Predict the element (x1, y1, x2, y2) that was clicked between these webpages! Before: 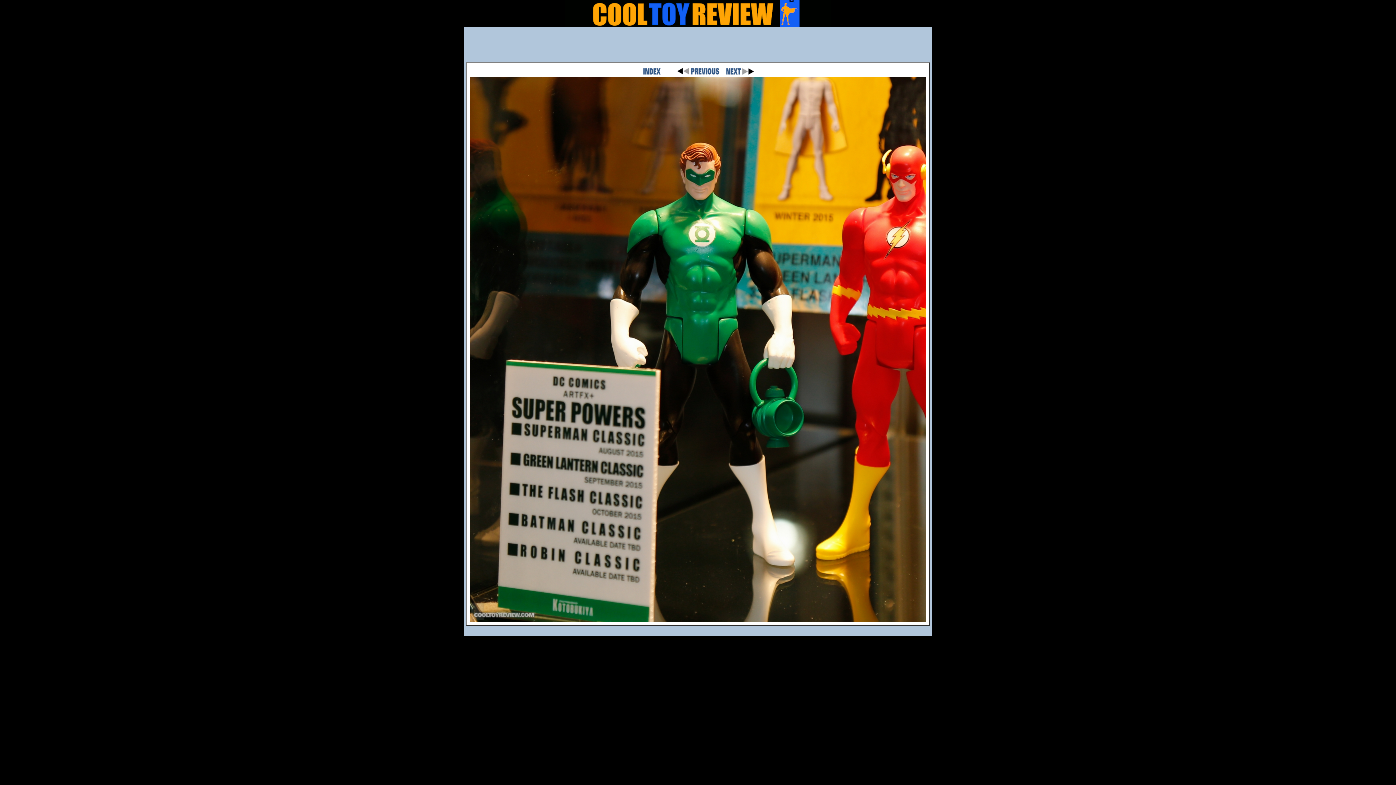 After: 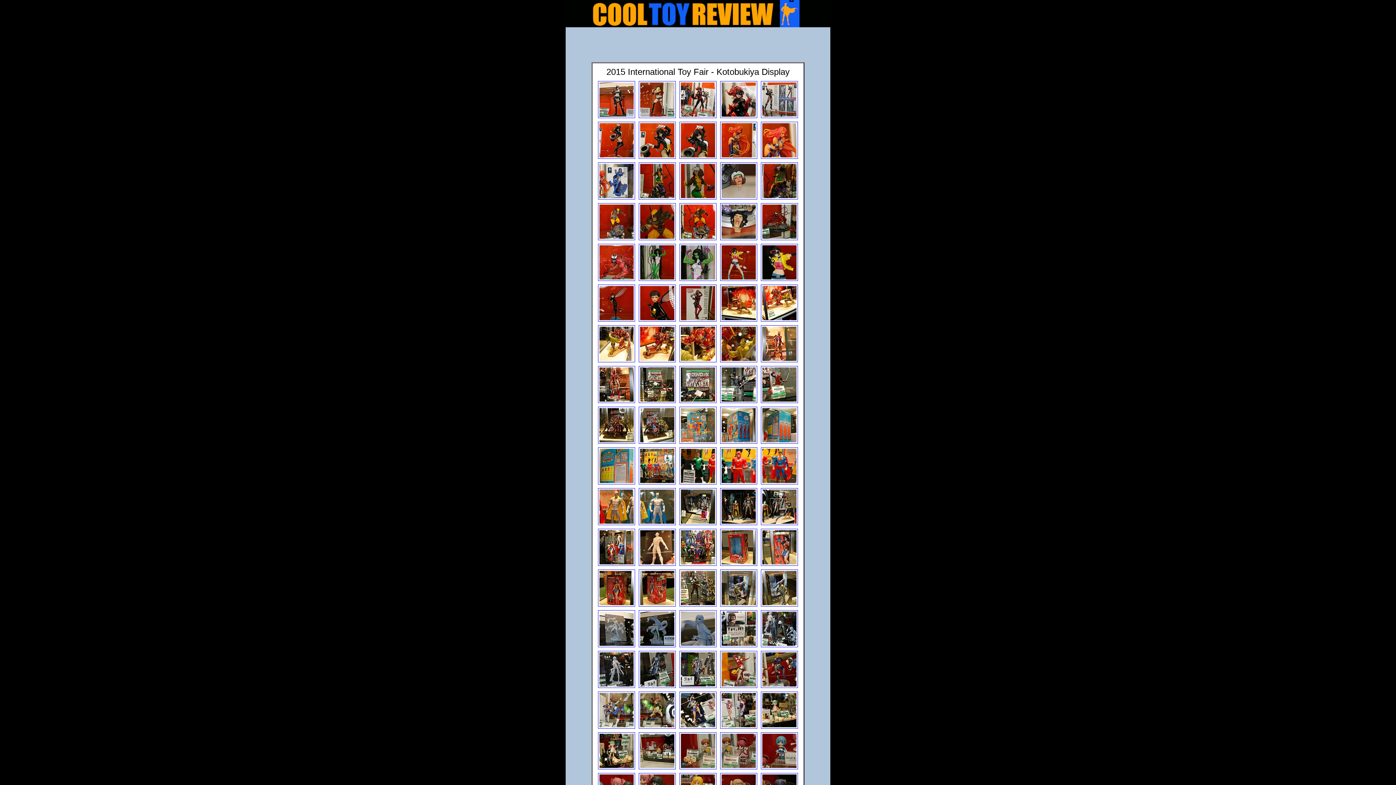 Action: bbox: (640, 69, 669, 76)